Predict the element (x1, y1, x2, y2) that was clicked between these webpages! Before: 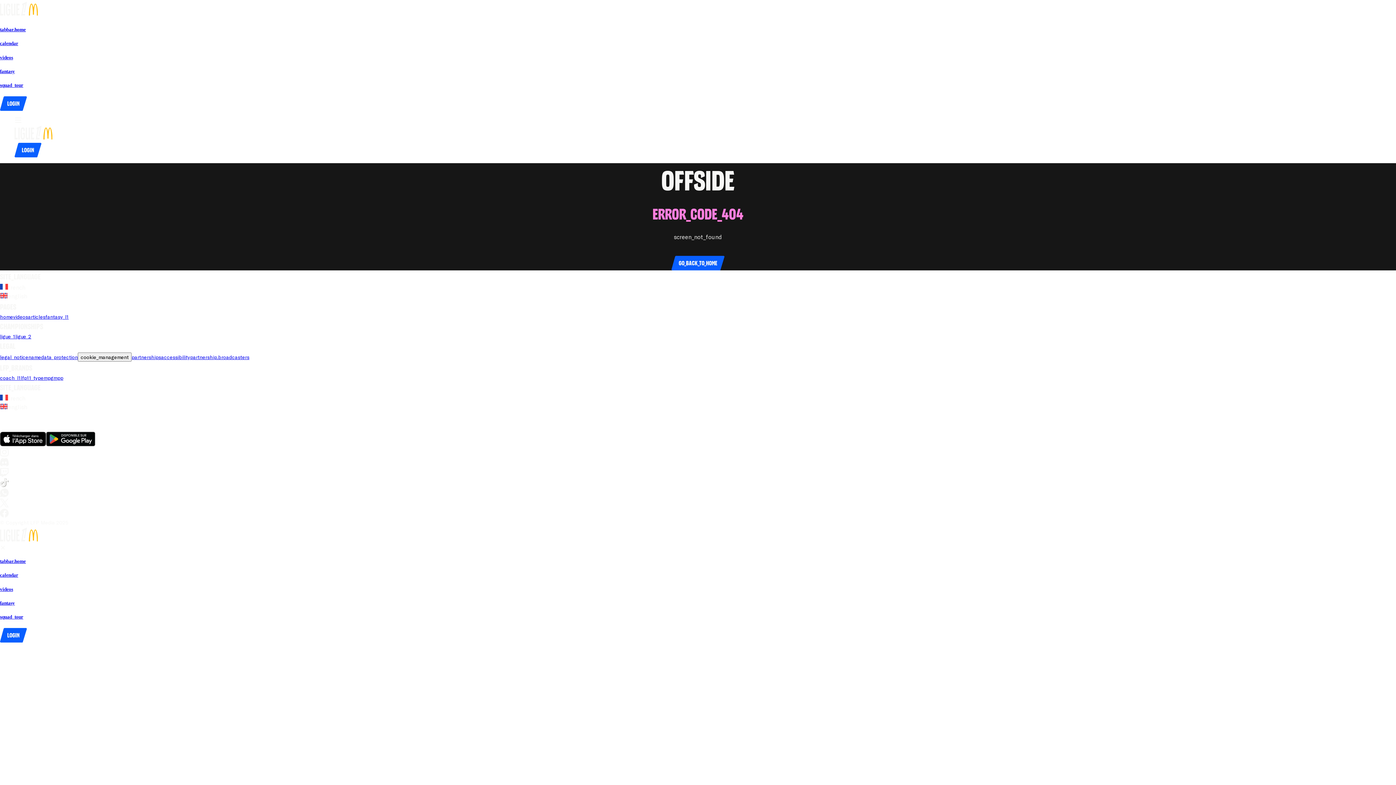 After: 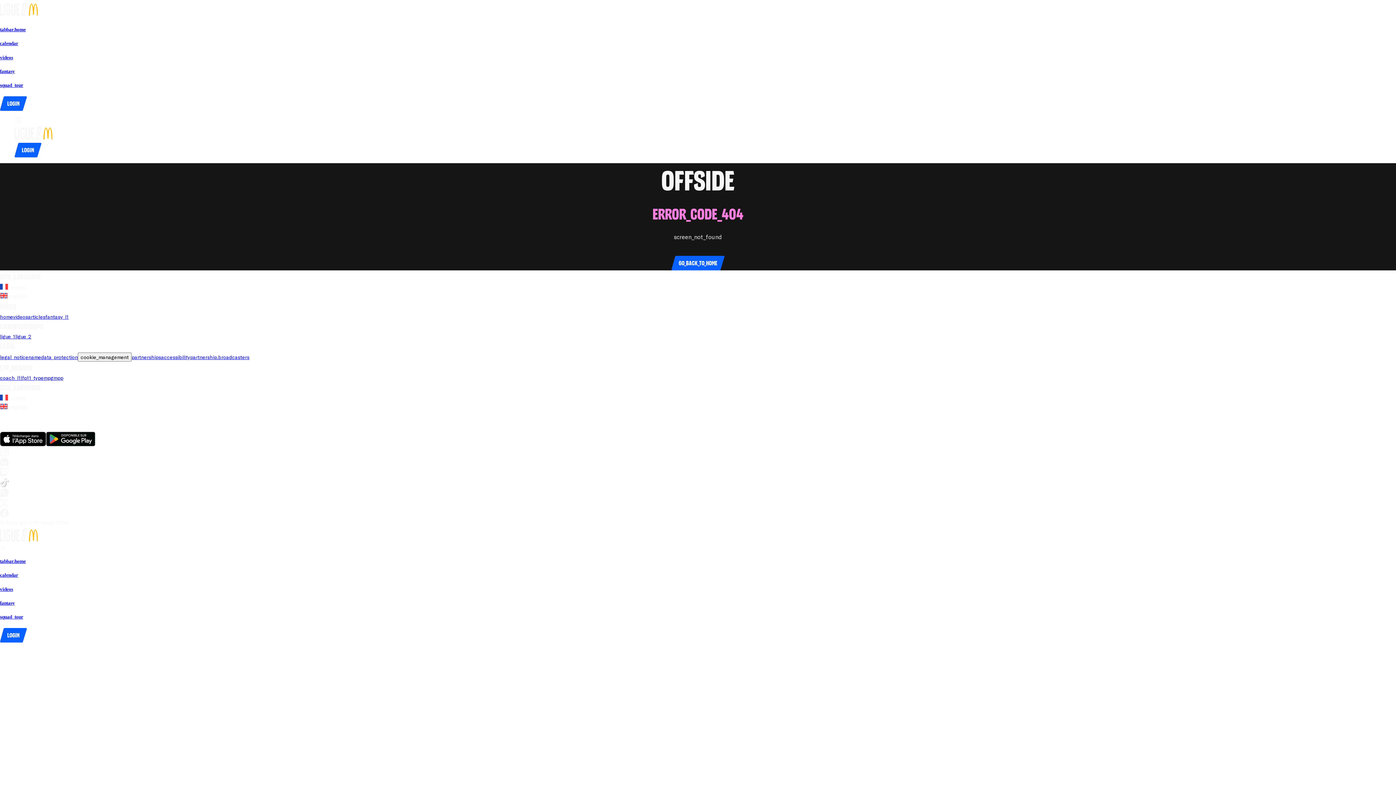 Action: label: go_to_club_websiteStade de Reims bbox: (132, 415, 142, 421)